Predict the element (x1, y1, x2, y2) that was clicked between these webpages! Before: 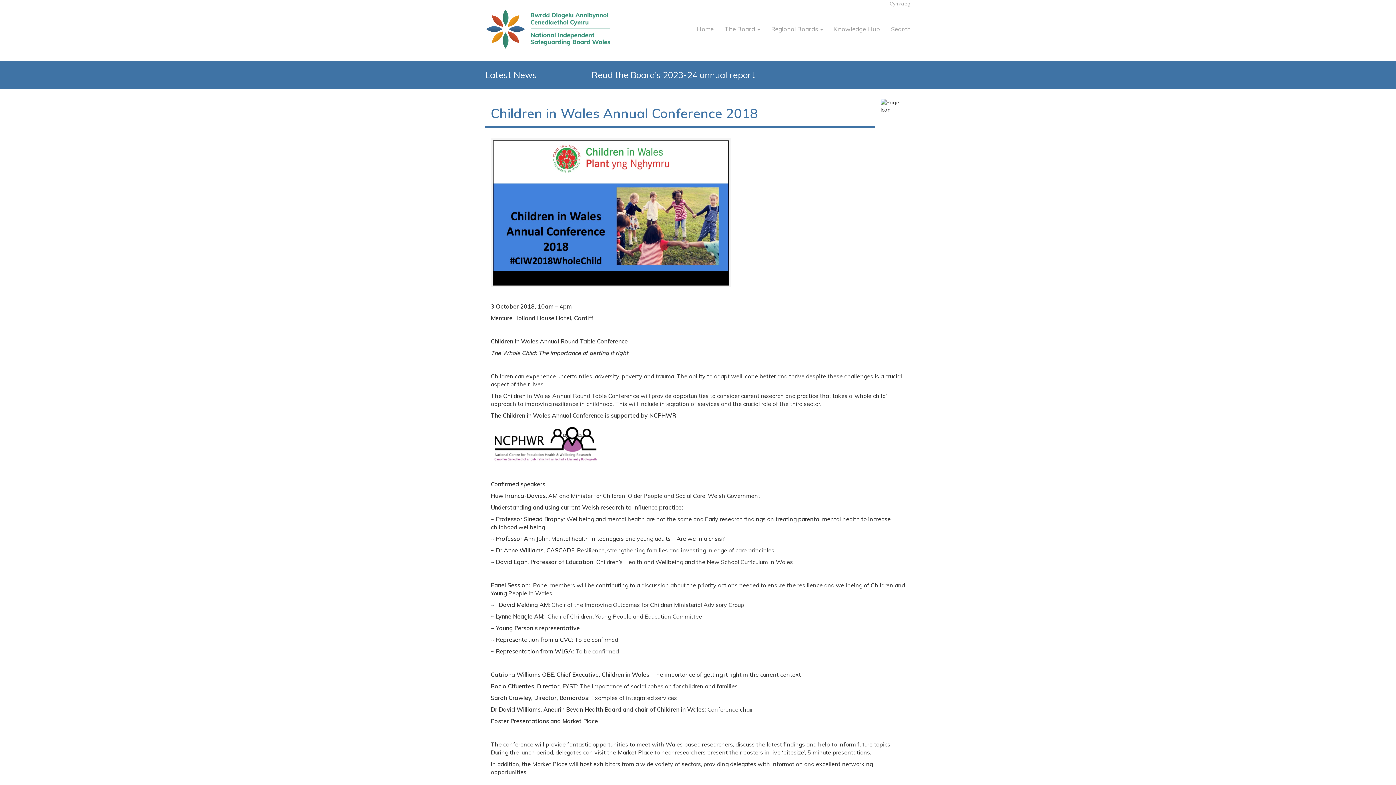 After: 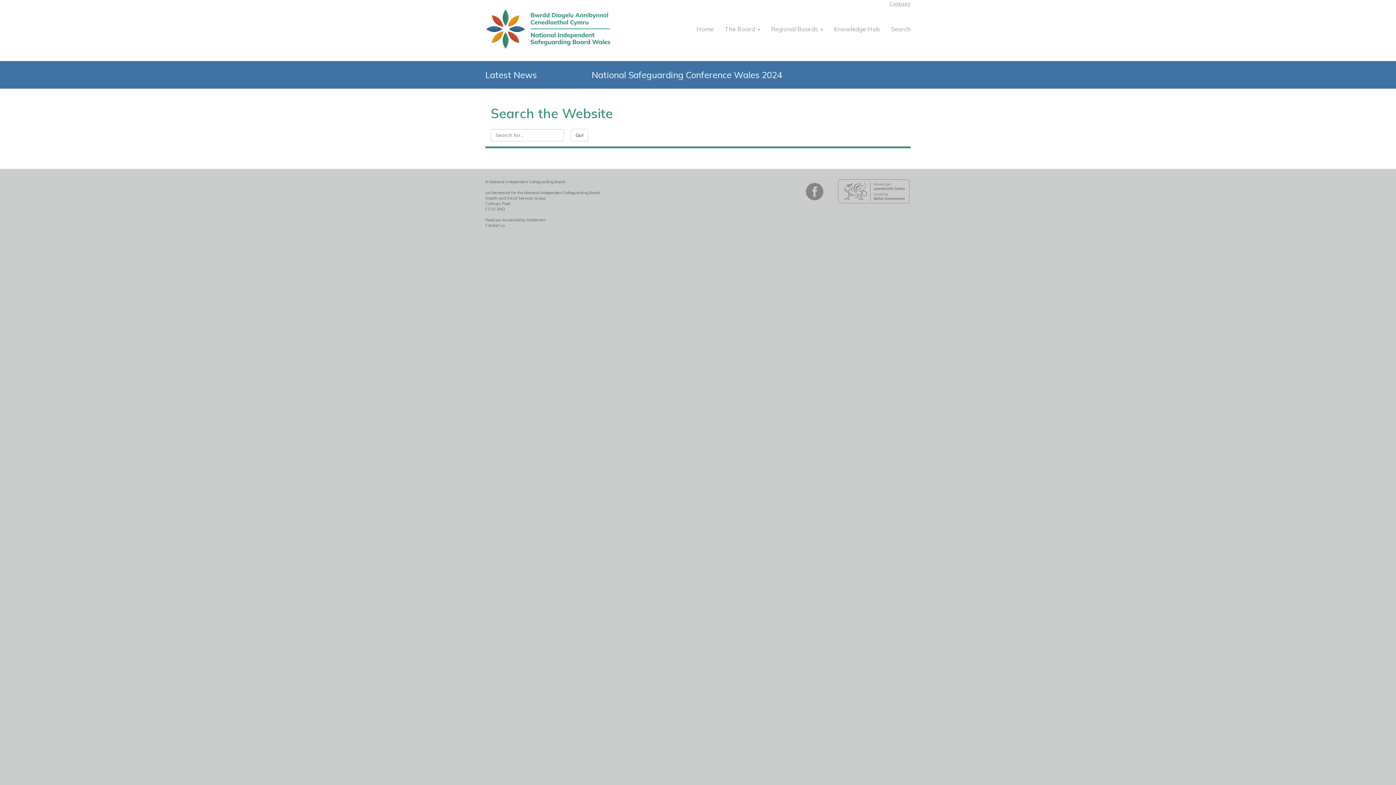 Action: label: Search bbox: (891, 20, 910, 38)